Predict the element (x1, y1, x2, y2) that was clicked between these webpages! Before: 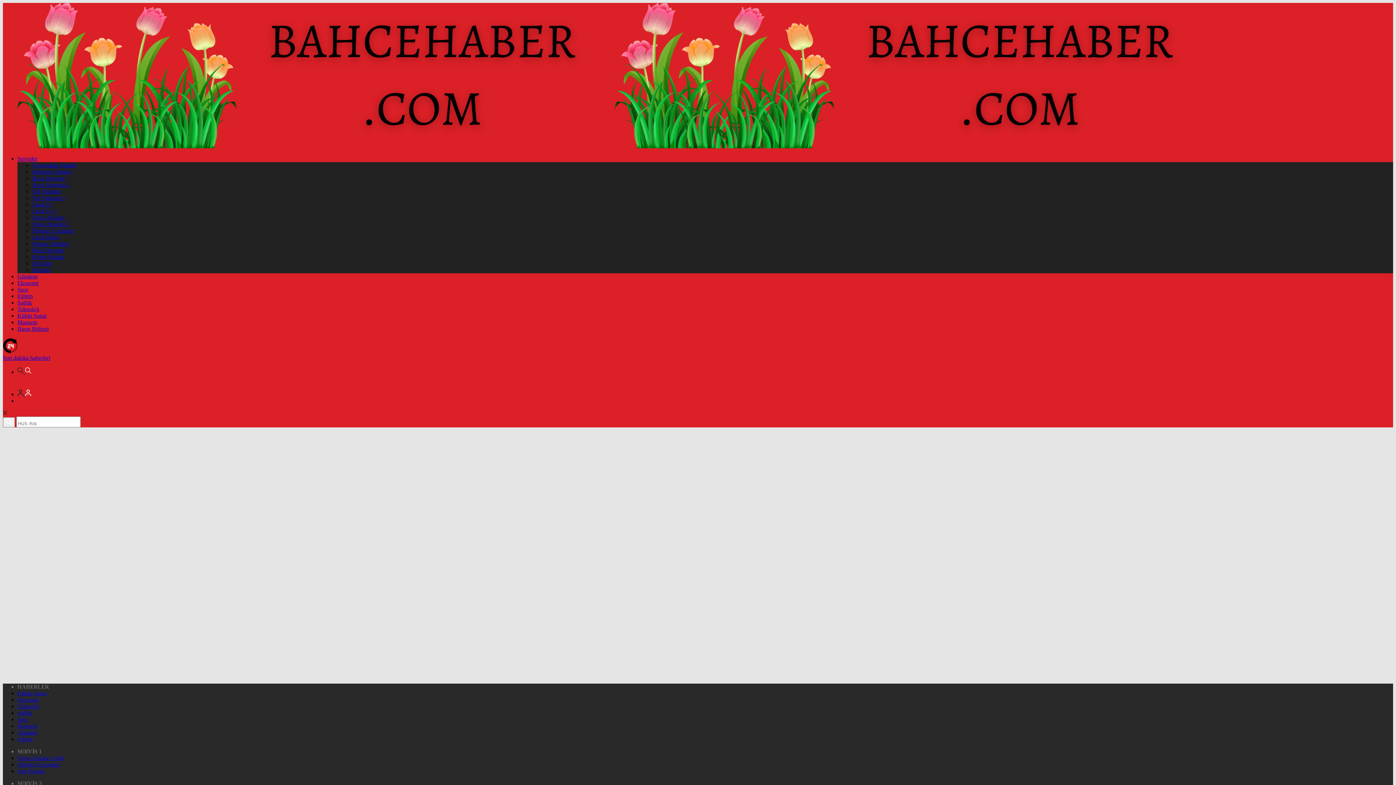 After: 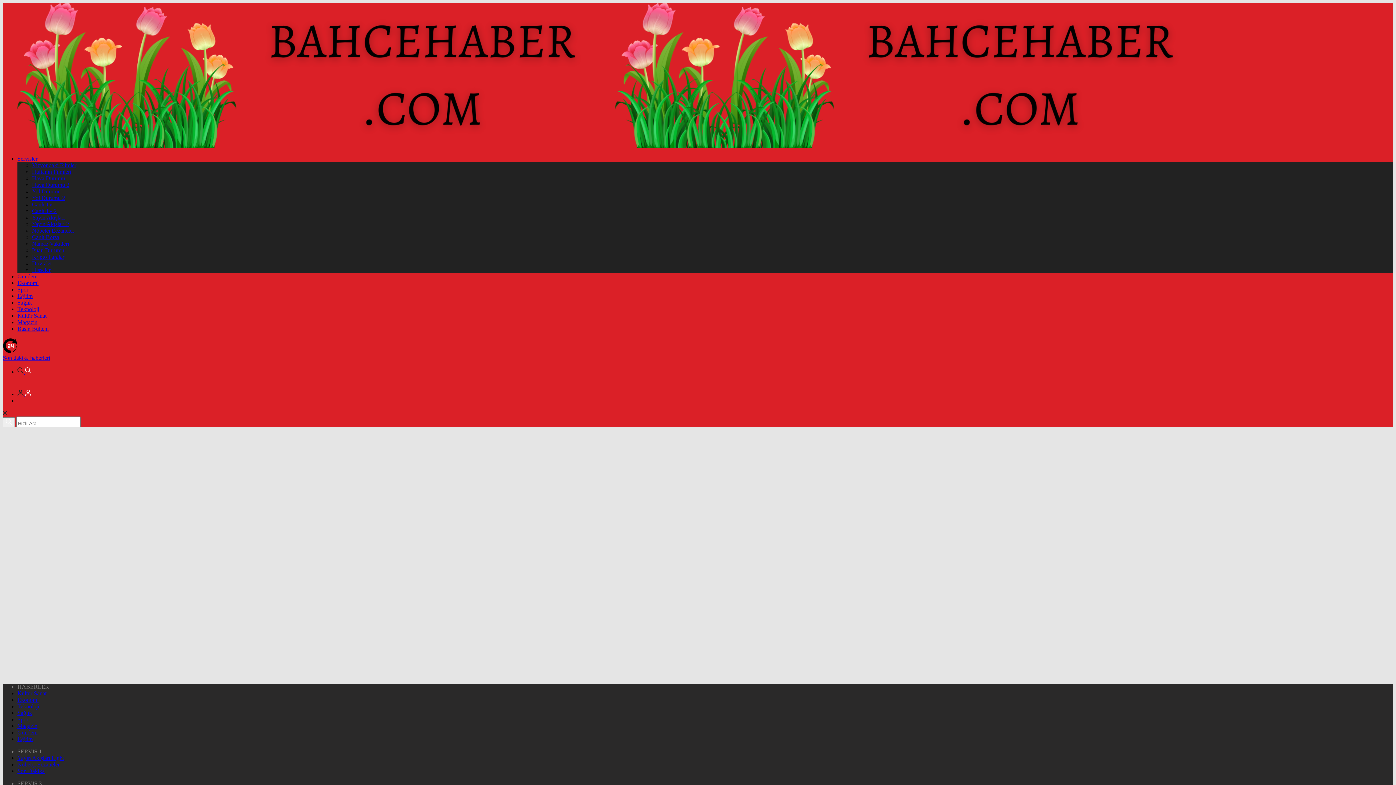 Action: label: Sağlık bbox: (17, 299, 32, 305)